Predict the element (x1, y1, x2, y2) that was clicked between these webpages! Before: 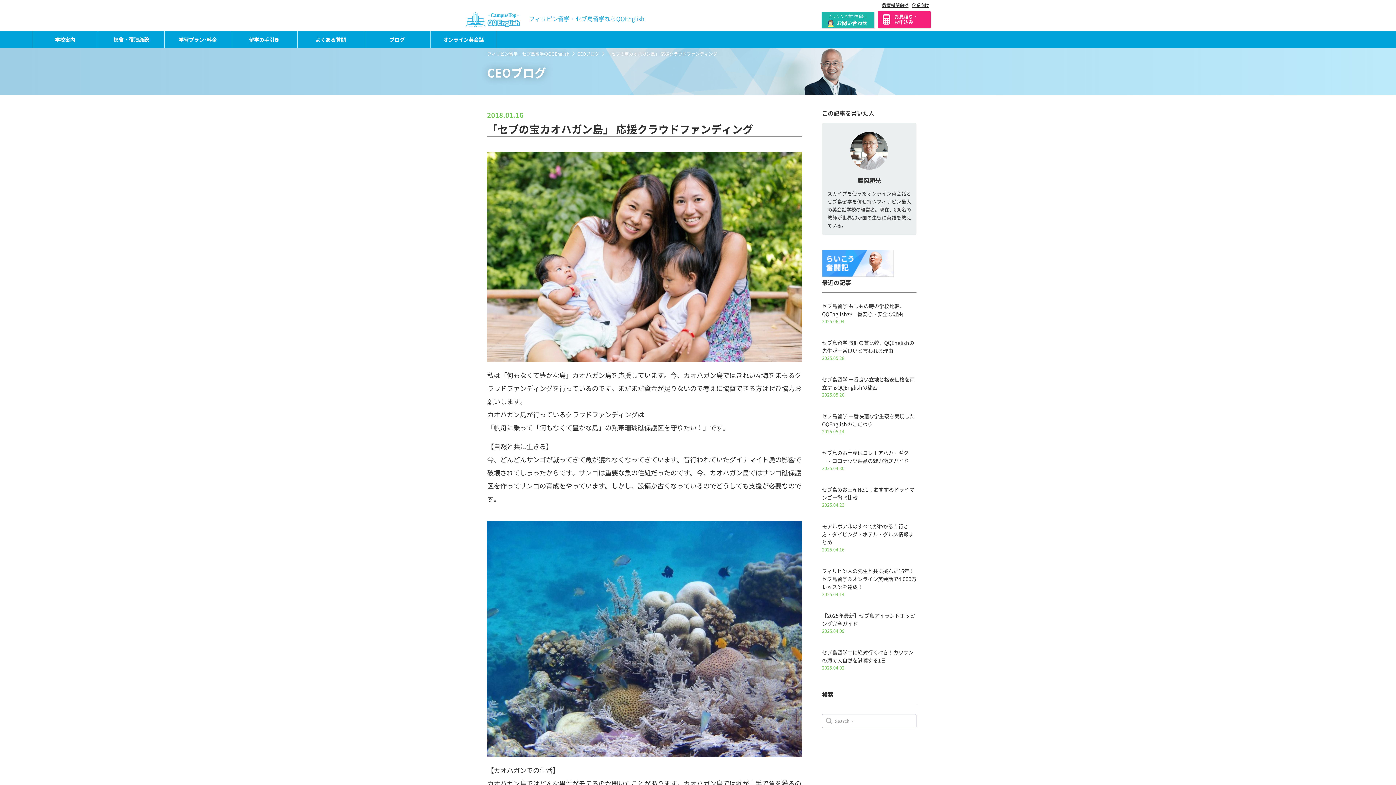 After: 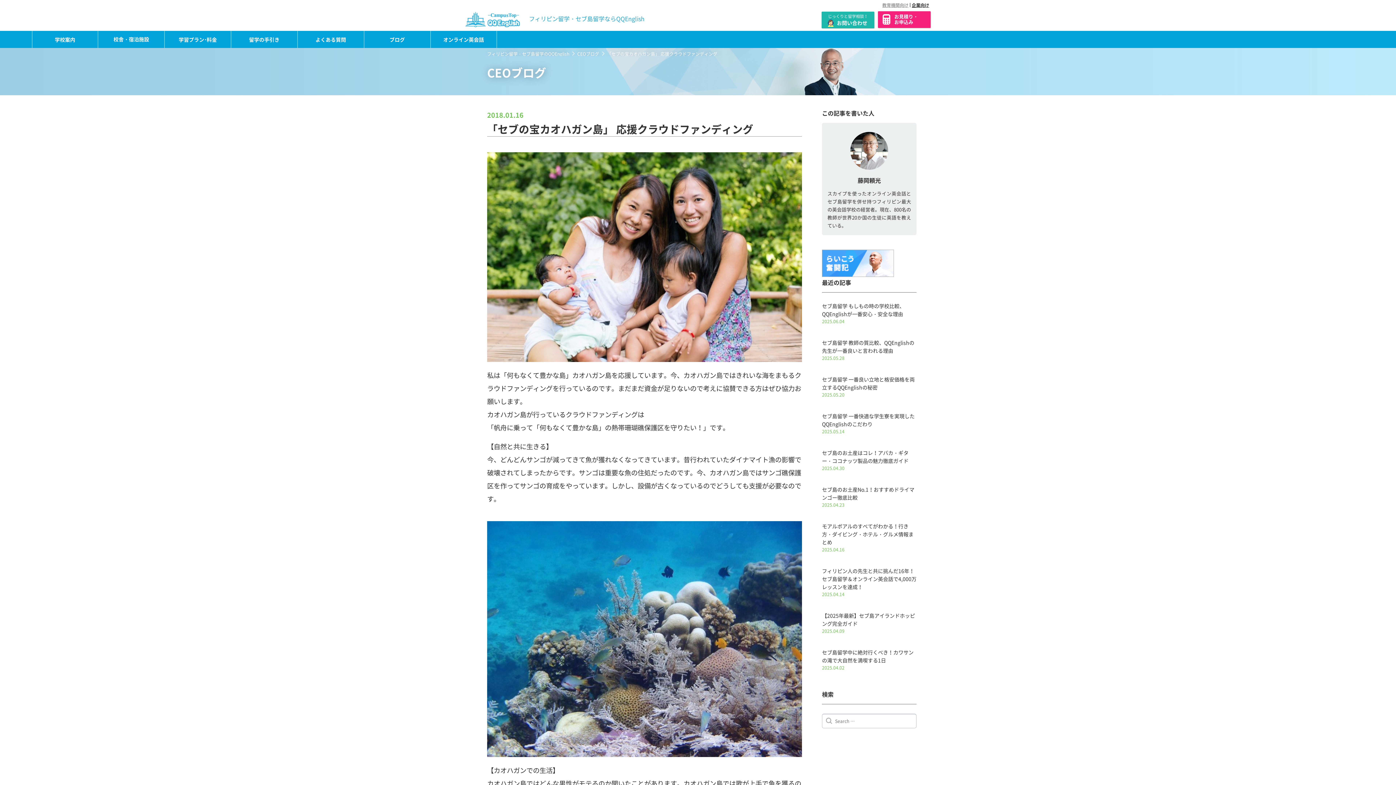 Action: bbox: (882, 1, 908, 8) label: 教育機関向け